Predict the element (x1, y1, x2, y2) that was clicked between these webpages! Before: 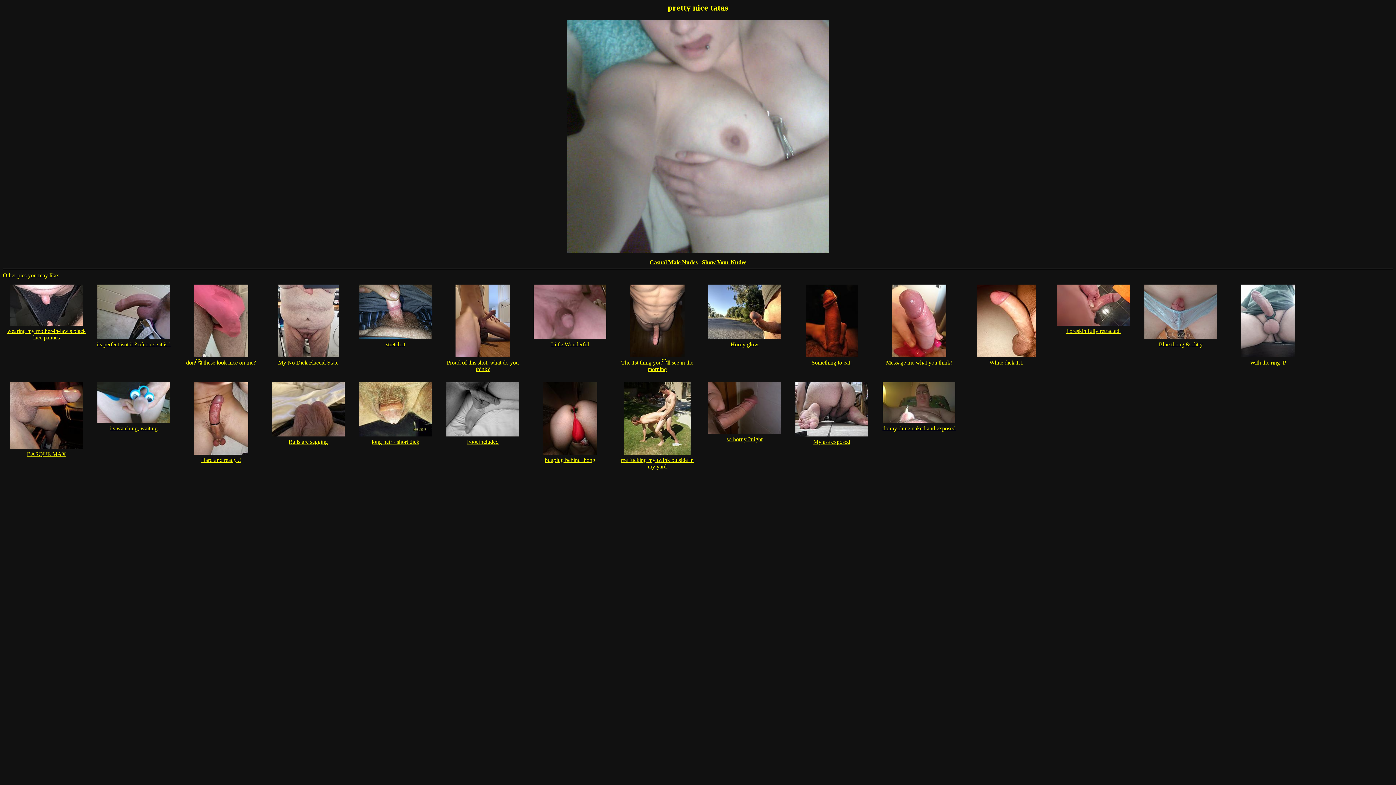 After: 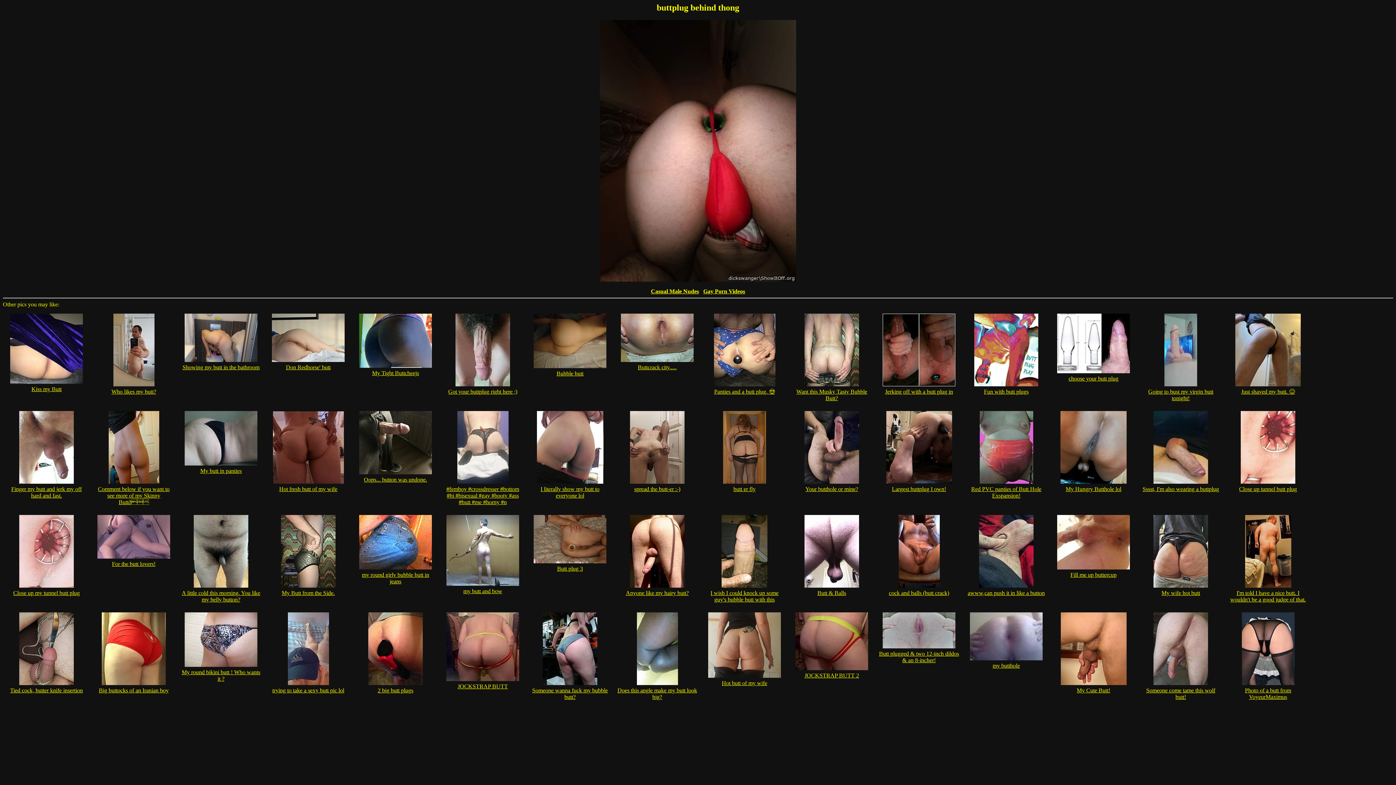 Action: label: 
buttplug behind thong bbox: (540, 451, 599, 463)